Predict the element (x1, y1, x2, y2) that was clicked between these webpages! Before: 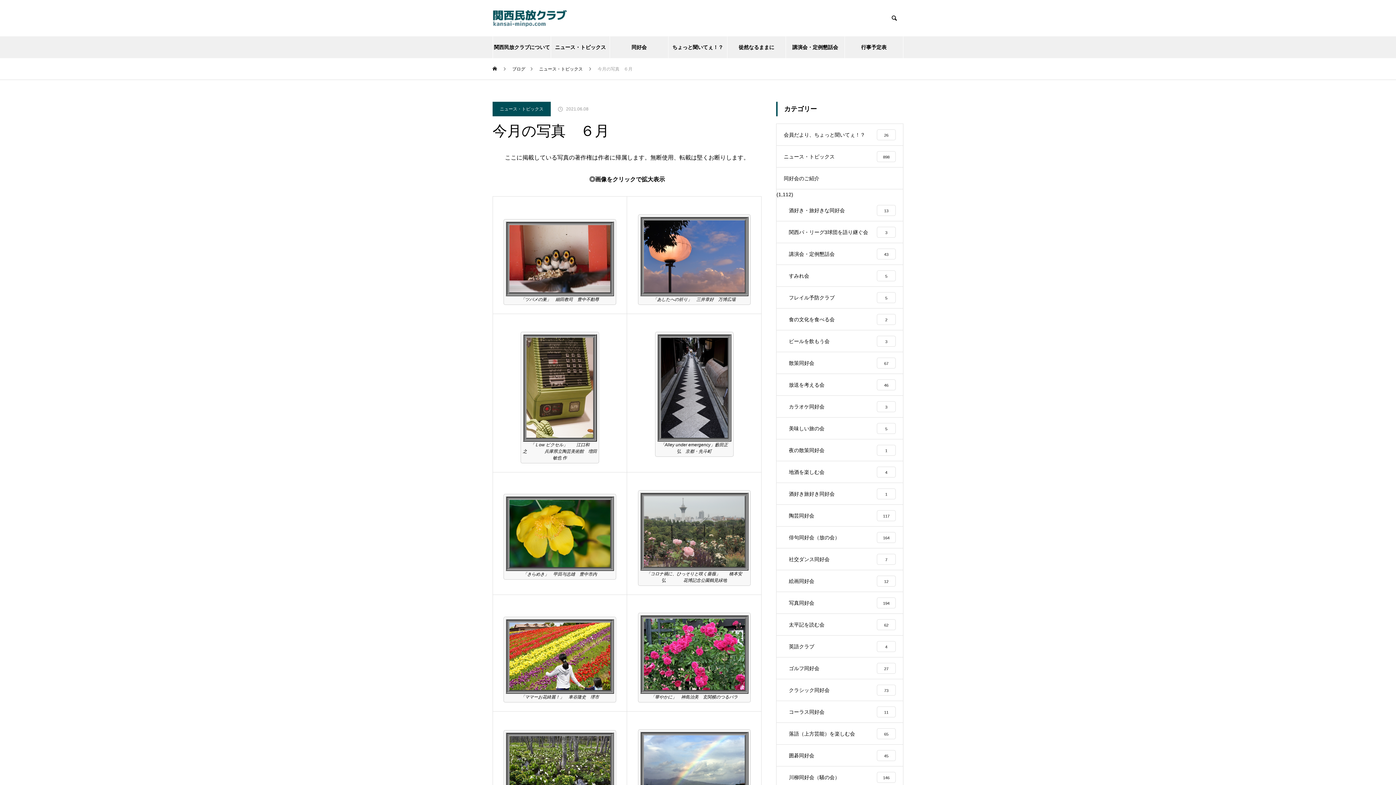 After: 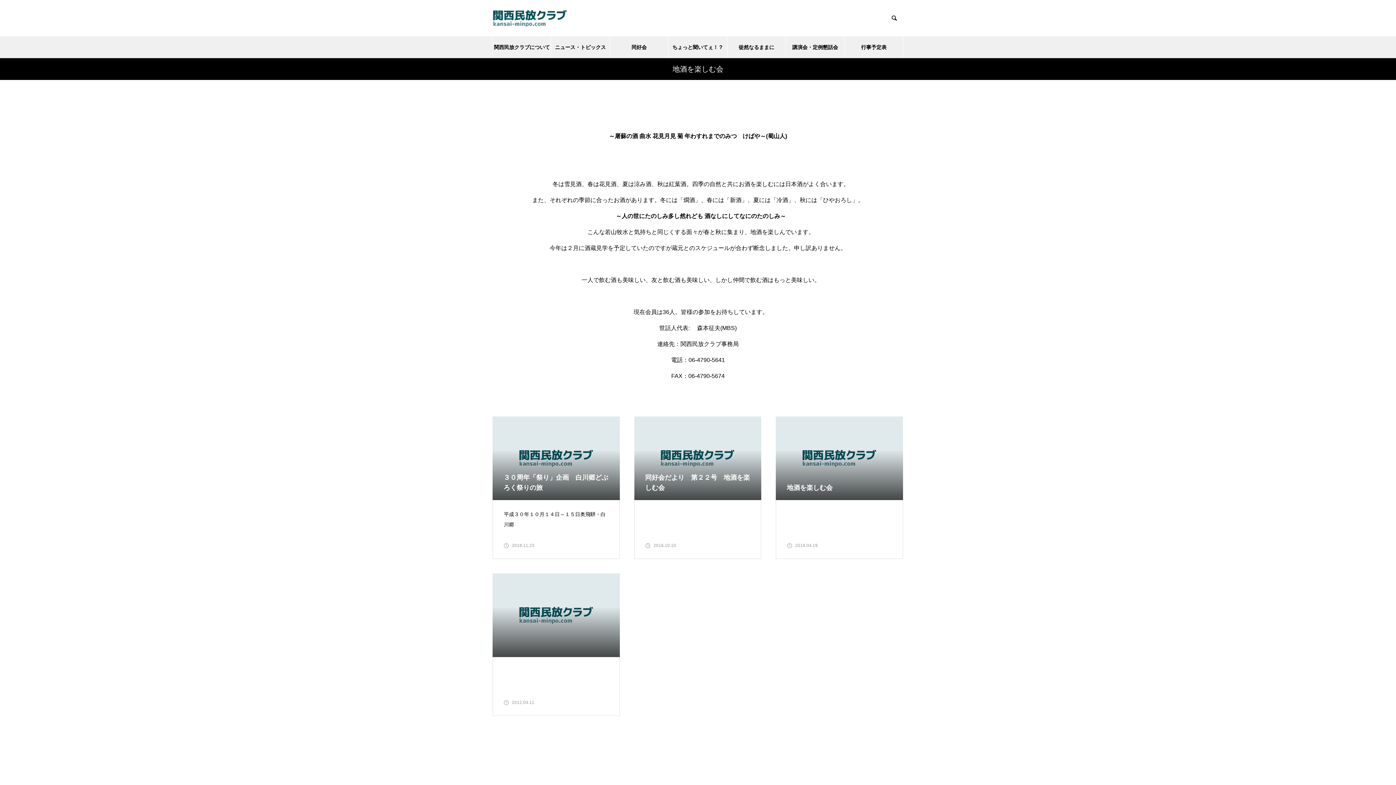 Action: label: 地酒を楽しむ会
4 bbox: (776, 461, 903, 483)